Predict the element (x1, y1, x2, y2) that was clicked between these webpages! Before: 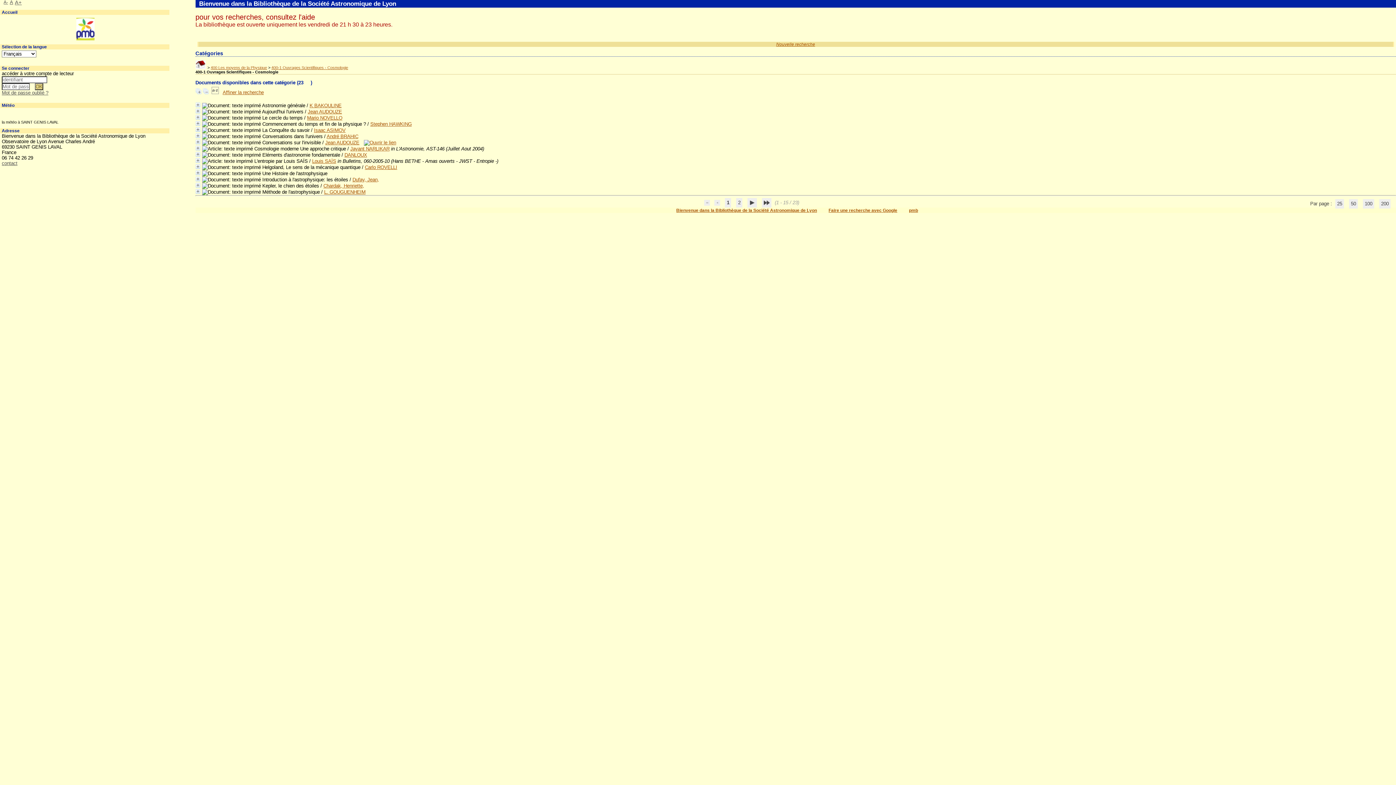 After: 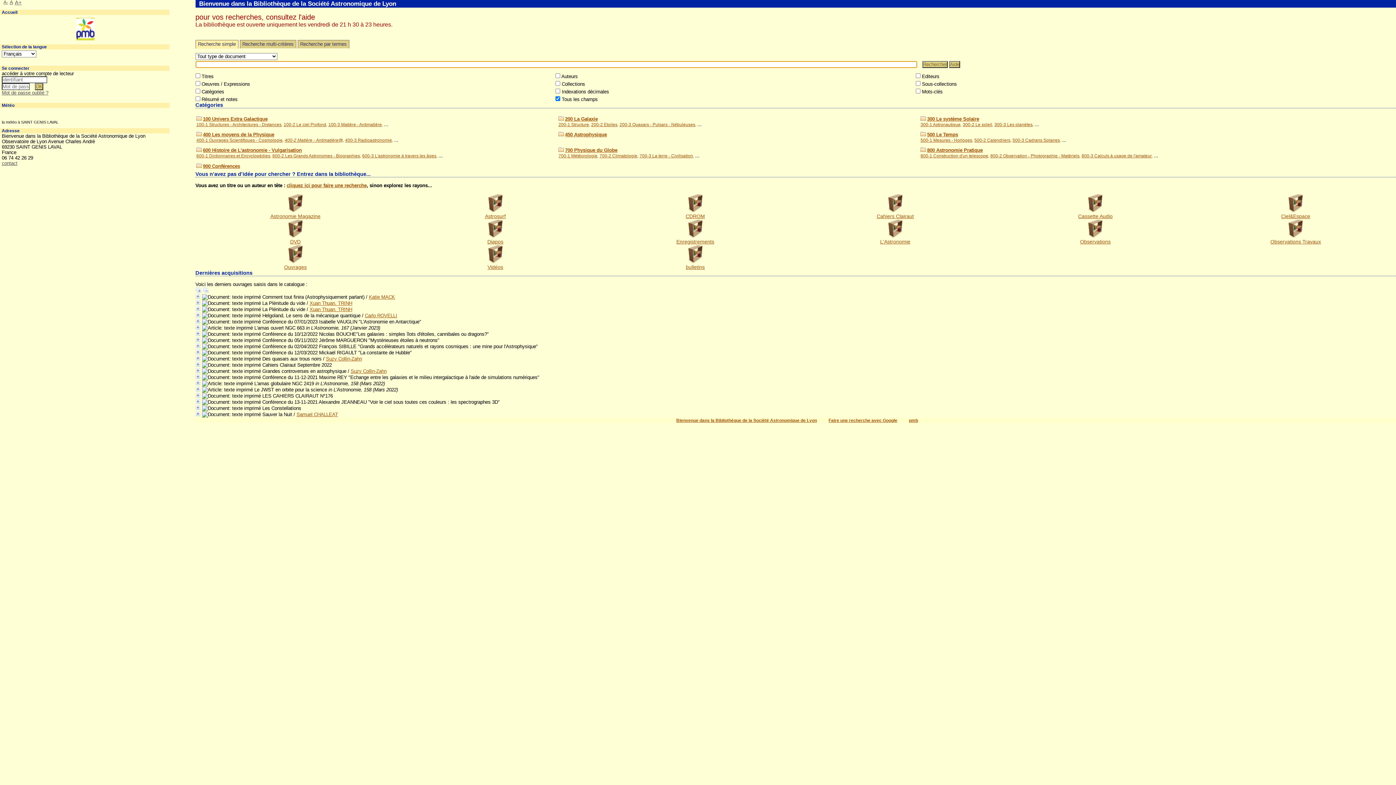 Action: label: Nouvelle recherche bbox: (776, 41, 815, 46)